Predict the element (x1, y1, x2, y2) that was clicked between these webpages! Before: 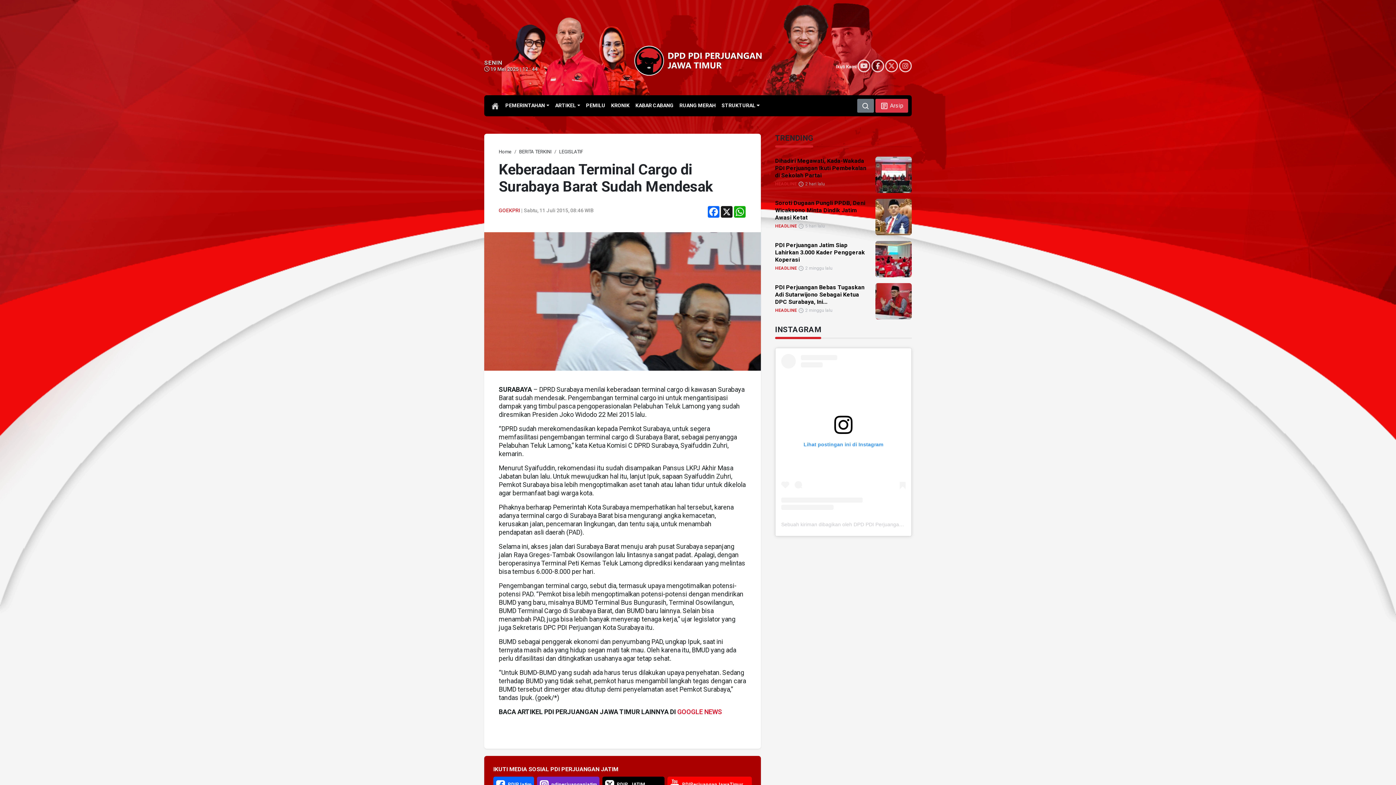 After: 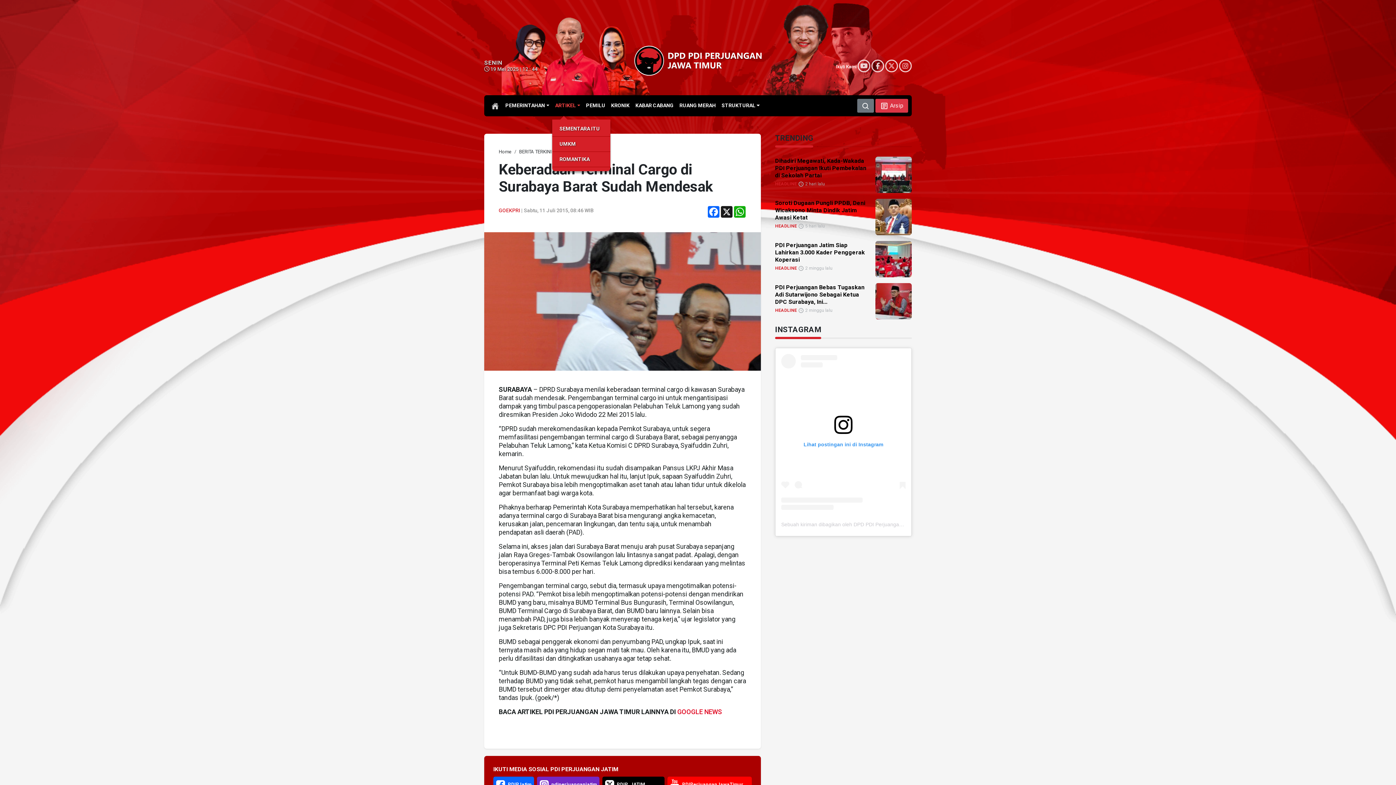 Action: label: ARTIKEL bbox: (552, 99, 583, 112)